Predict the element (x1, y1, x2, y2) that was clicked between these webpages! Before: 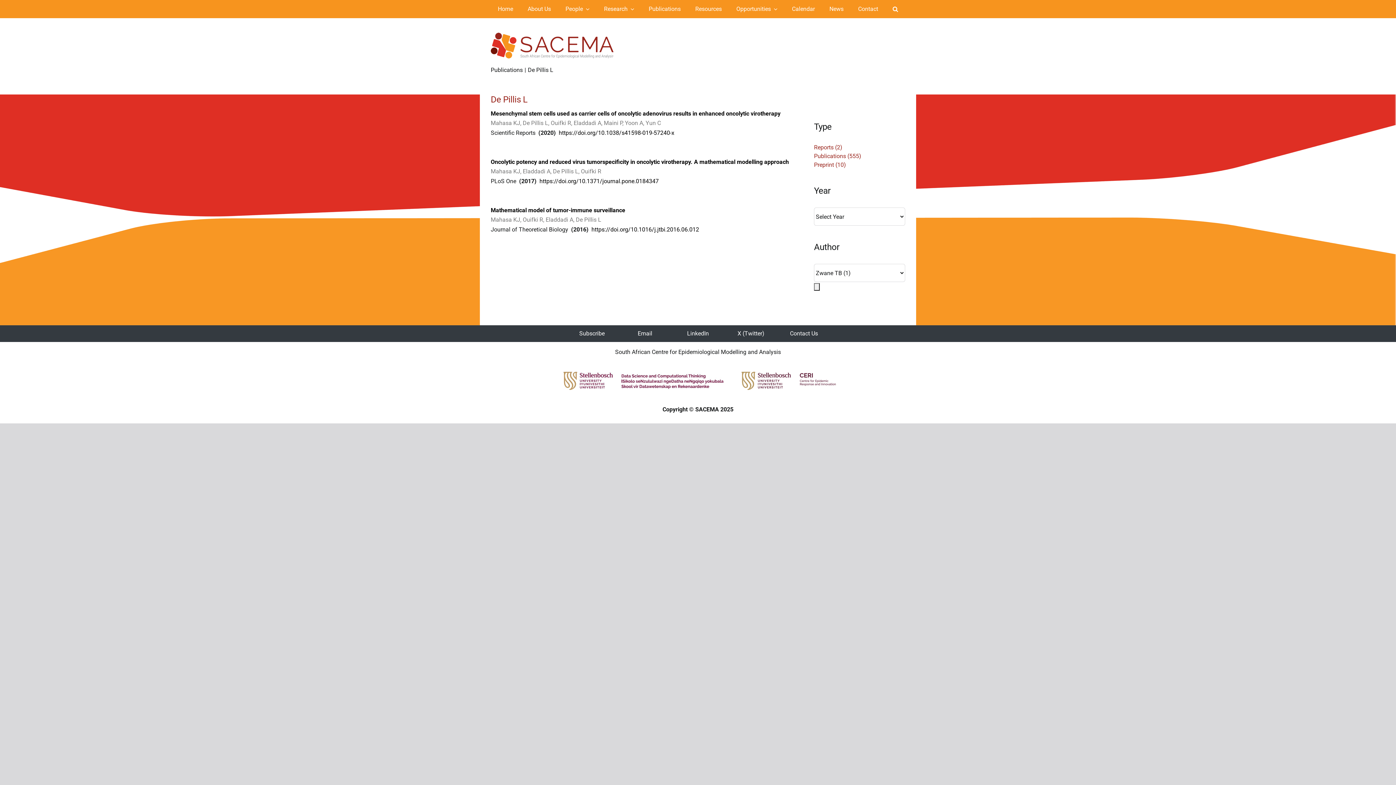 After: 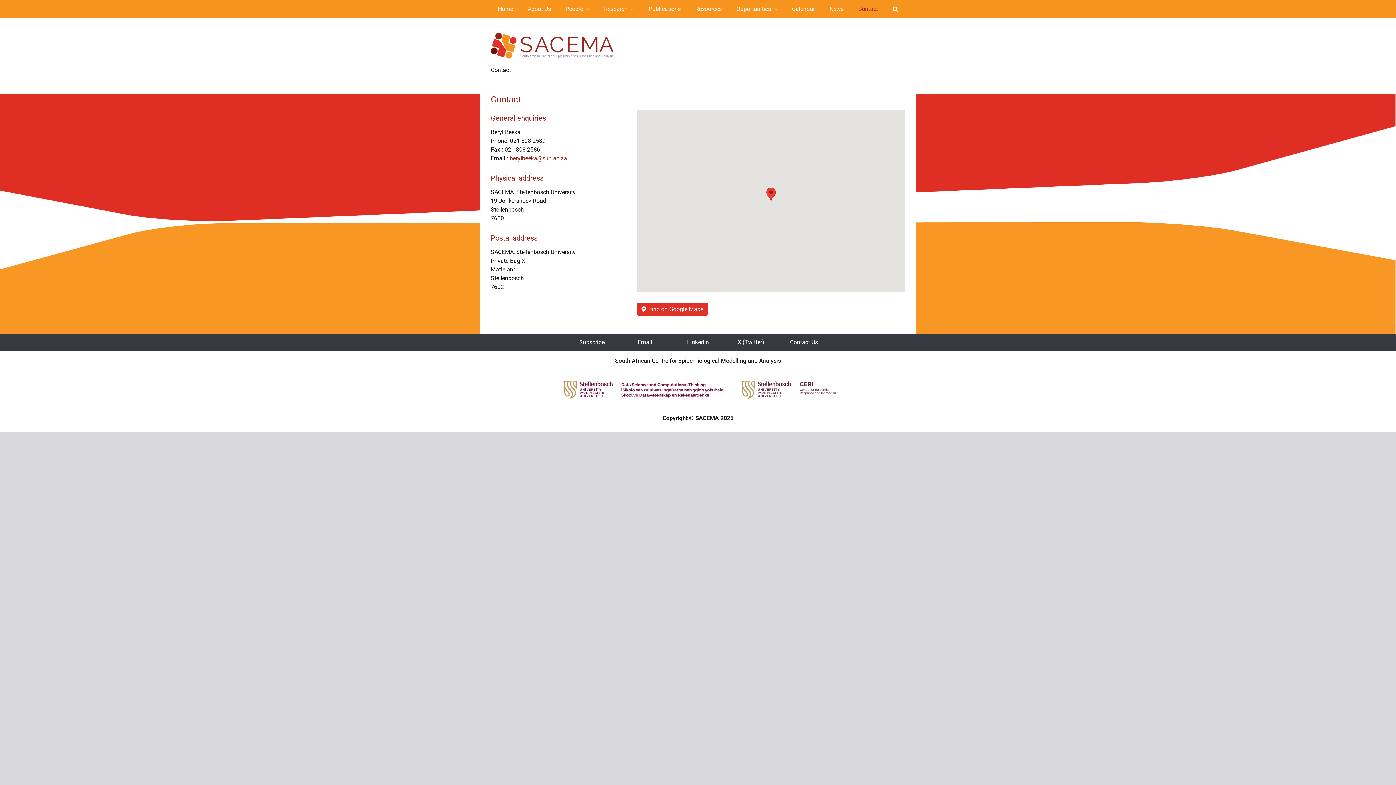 Action: label: Contact bbox: (858, 1, 878, 16)